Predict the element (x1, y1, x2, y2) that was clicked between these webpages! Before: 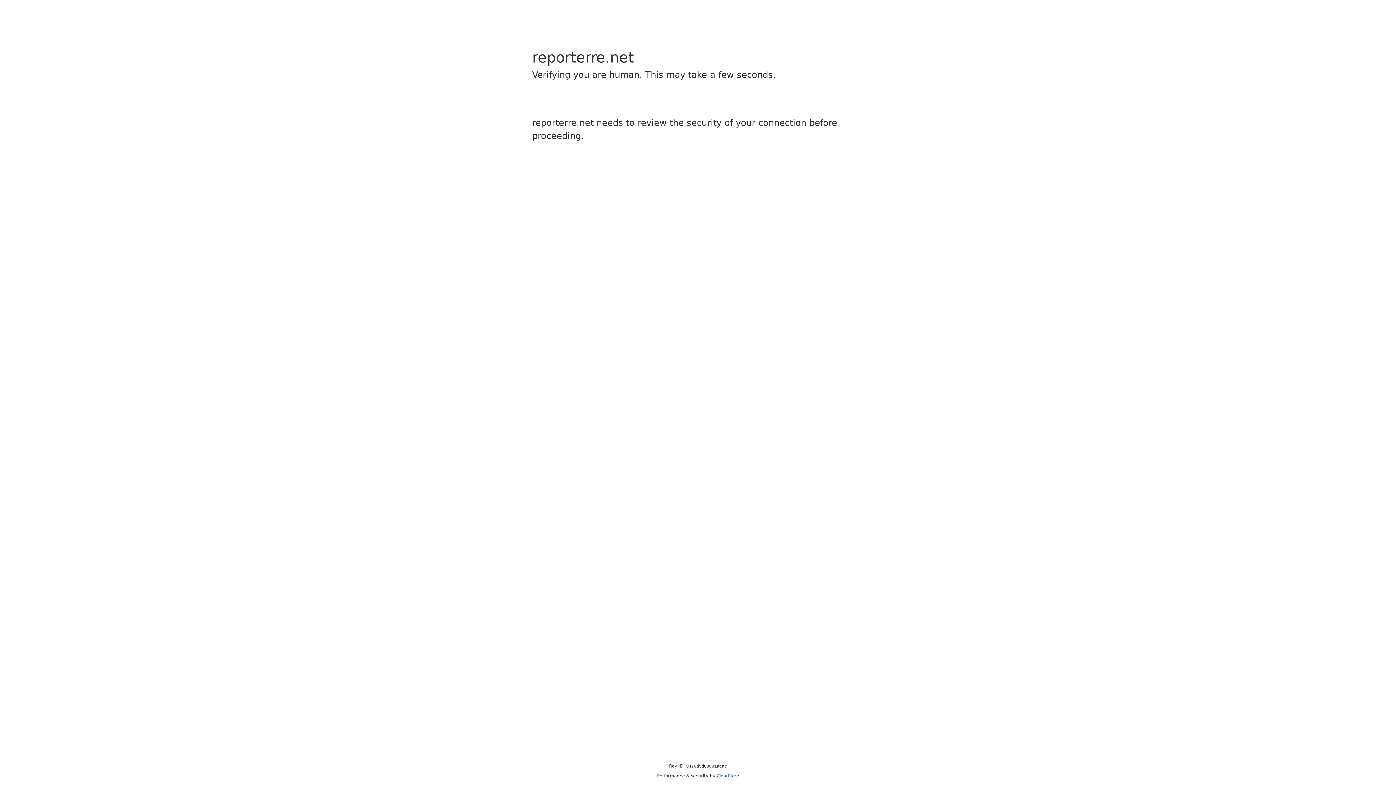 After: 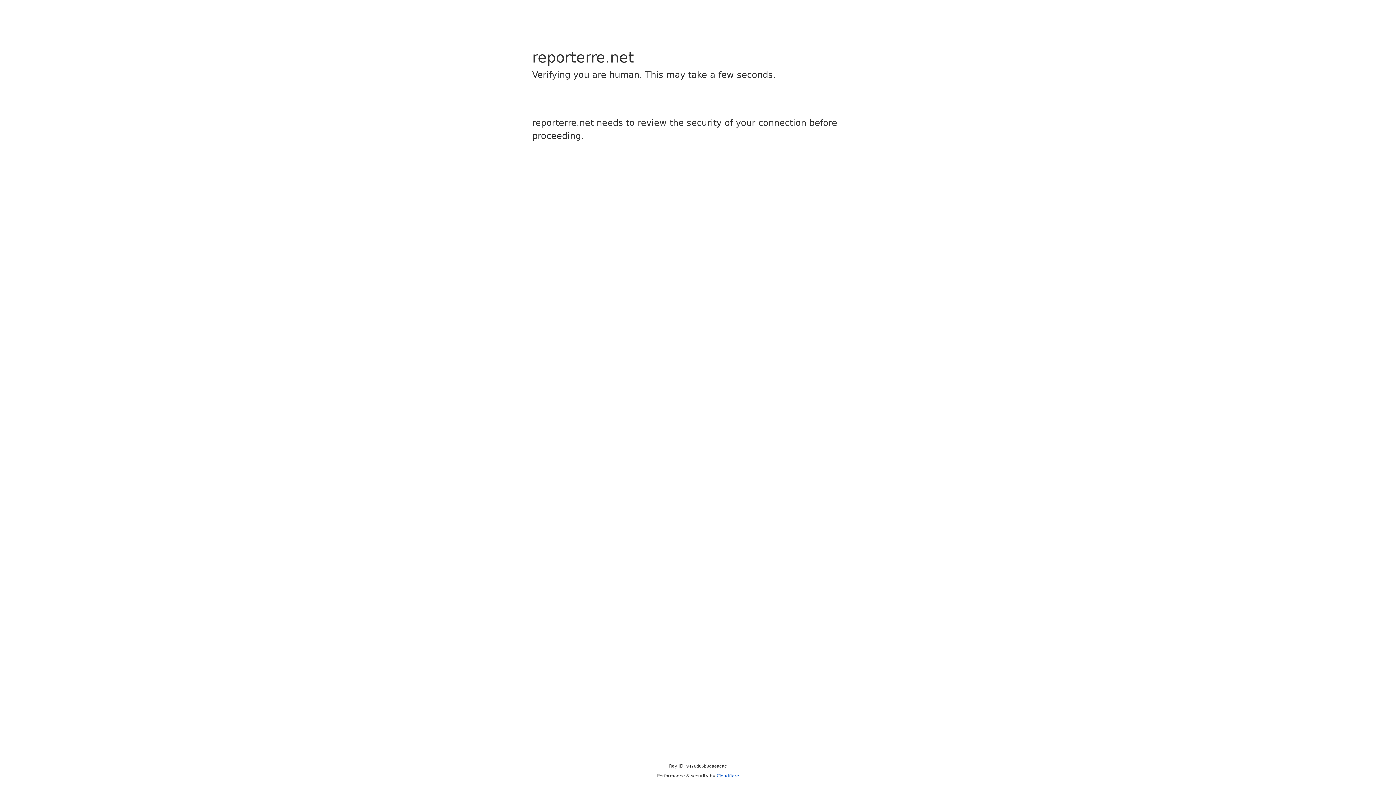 Action: bbox: (716, 773, 739, 778) label: Cloudflare